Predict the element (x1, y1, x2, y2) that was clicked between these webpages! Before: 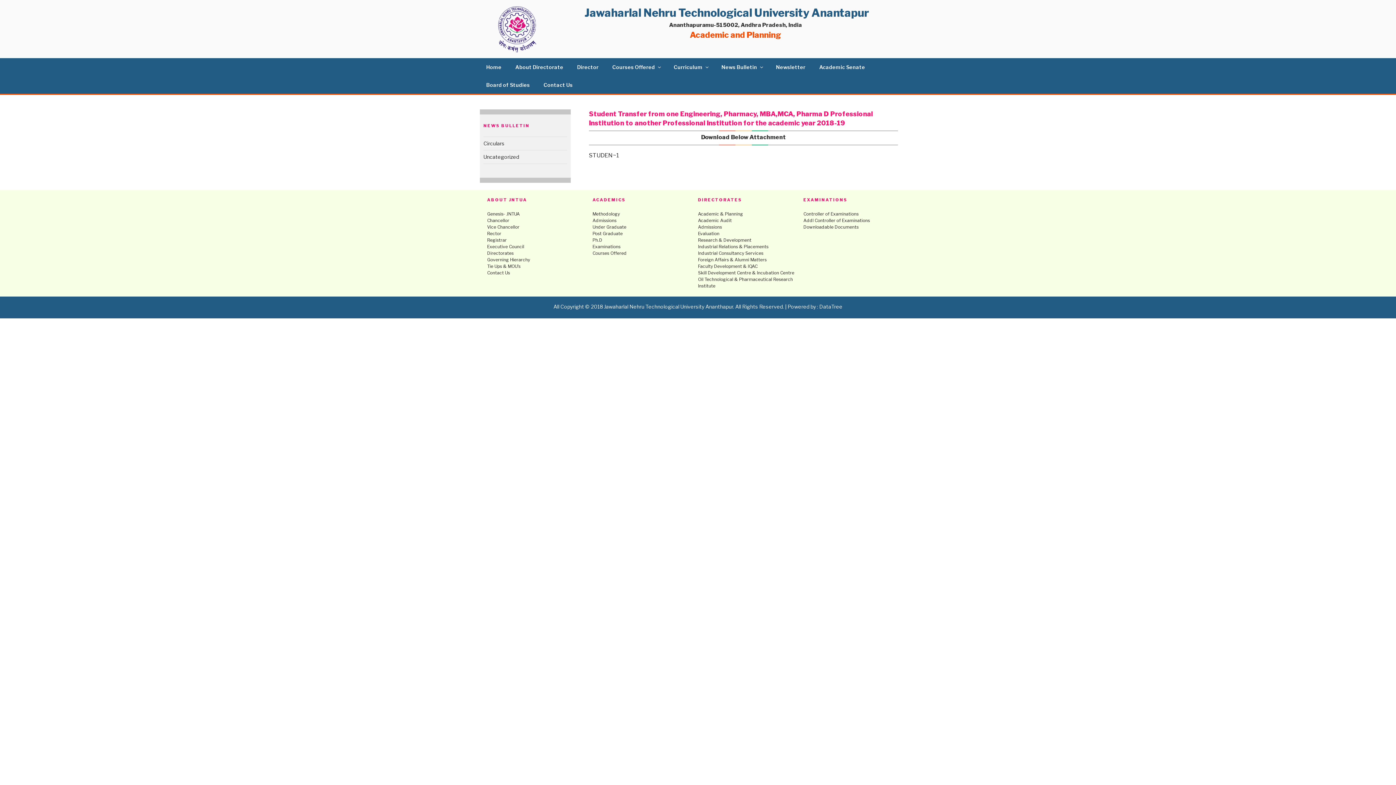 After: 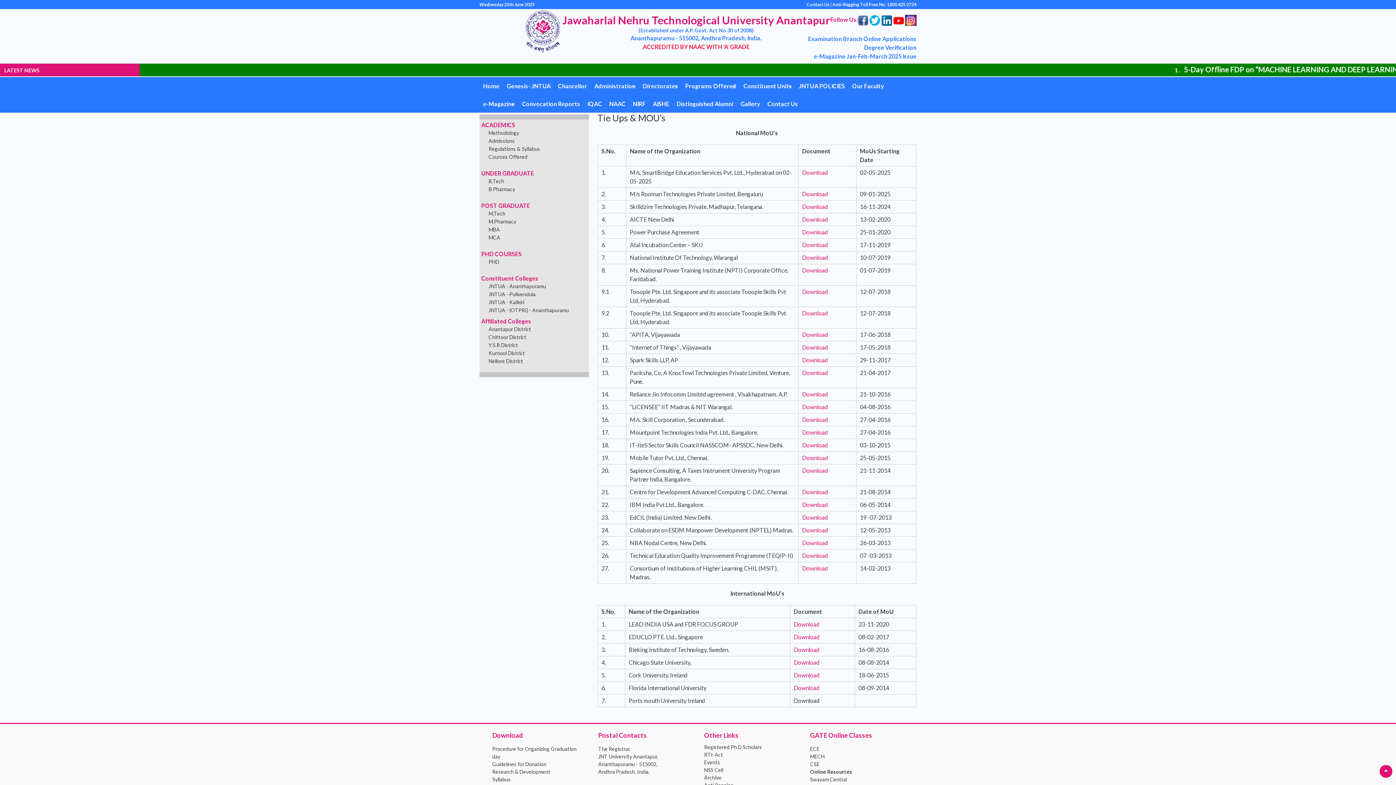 Action: label: Tie Ups & MOU's bbox: (487, 263, 520, 269)